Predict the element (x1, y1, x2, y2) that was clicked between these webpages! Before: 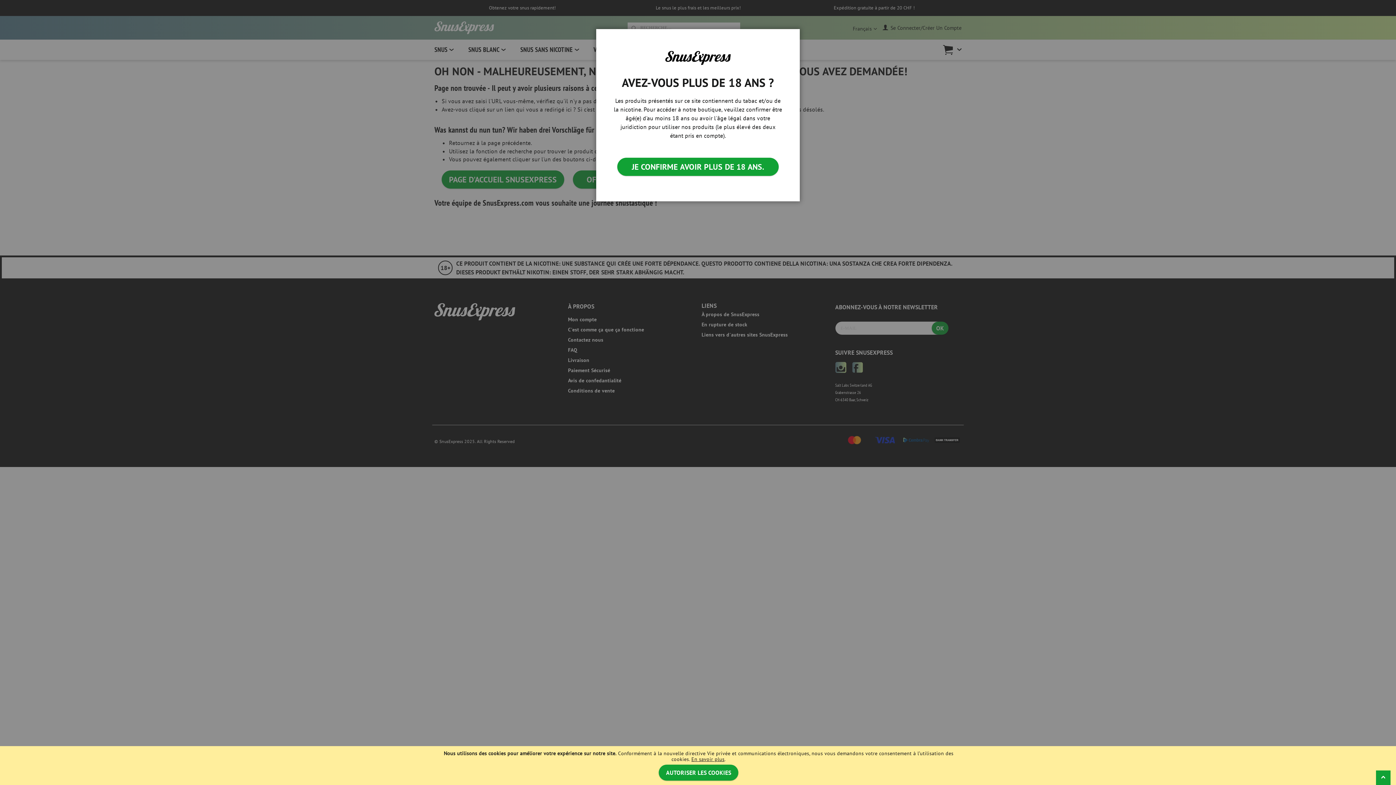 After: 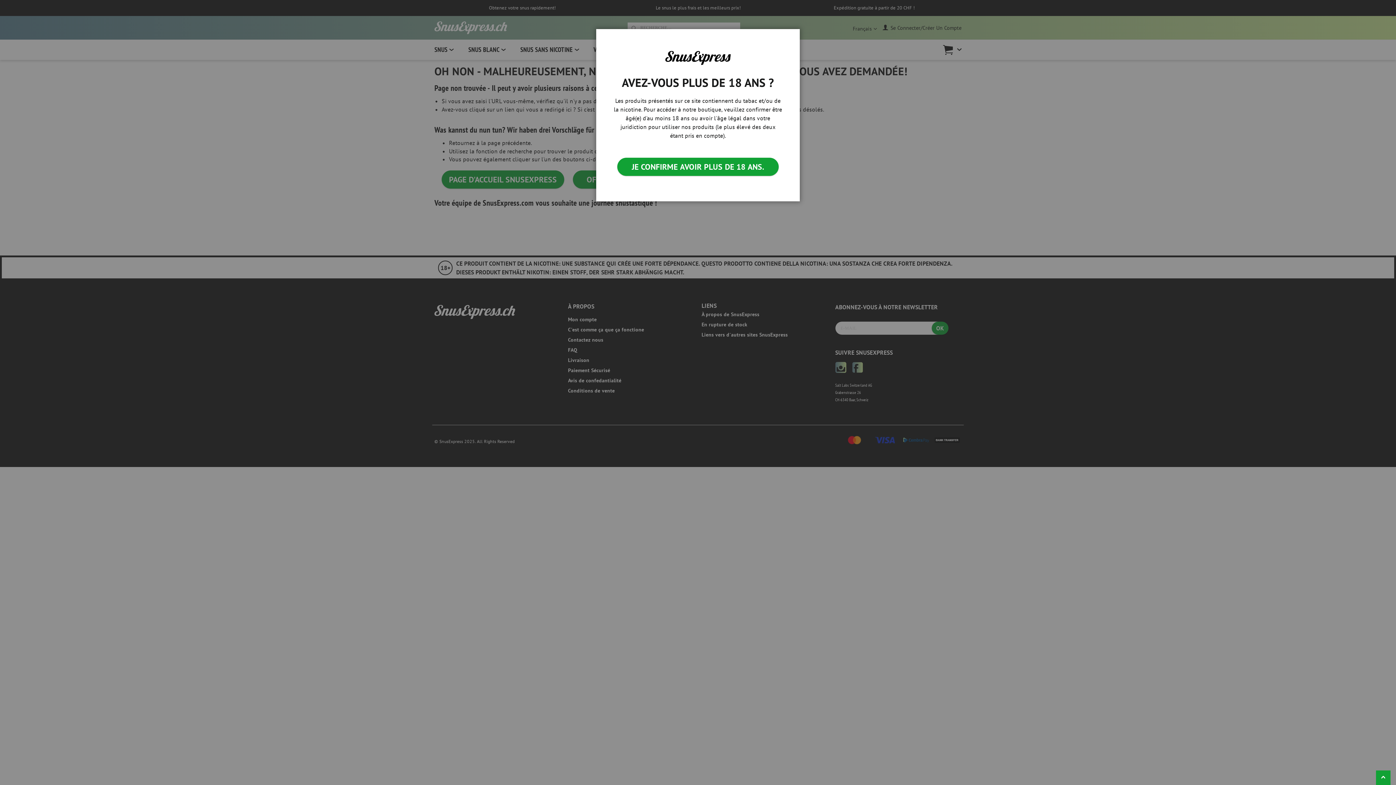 Action: label: AUTORISER LES COOKIES bbox: (658, 765, 738, 781)